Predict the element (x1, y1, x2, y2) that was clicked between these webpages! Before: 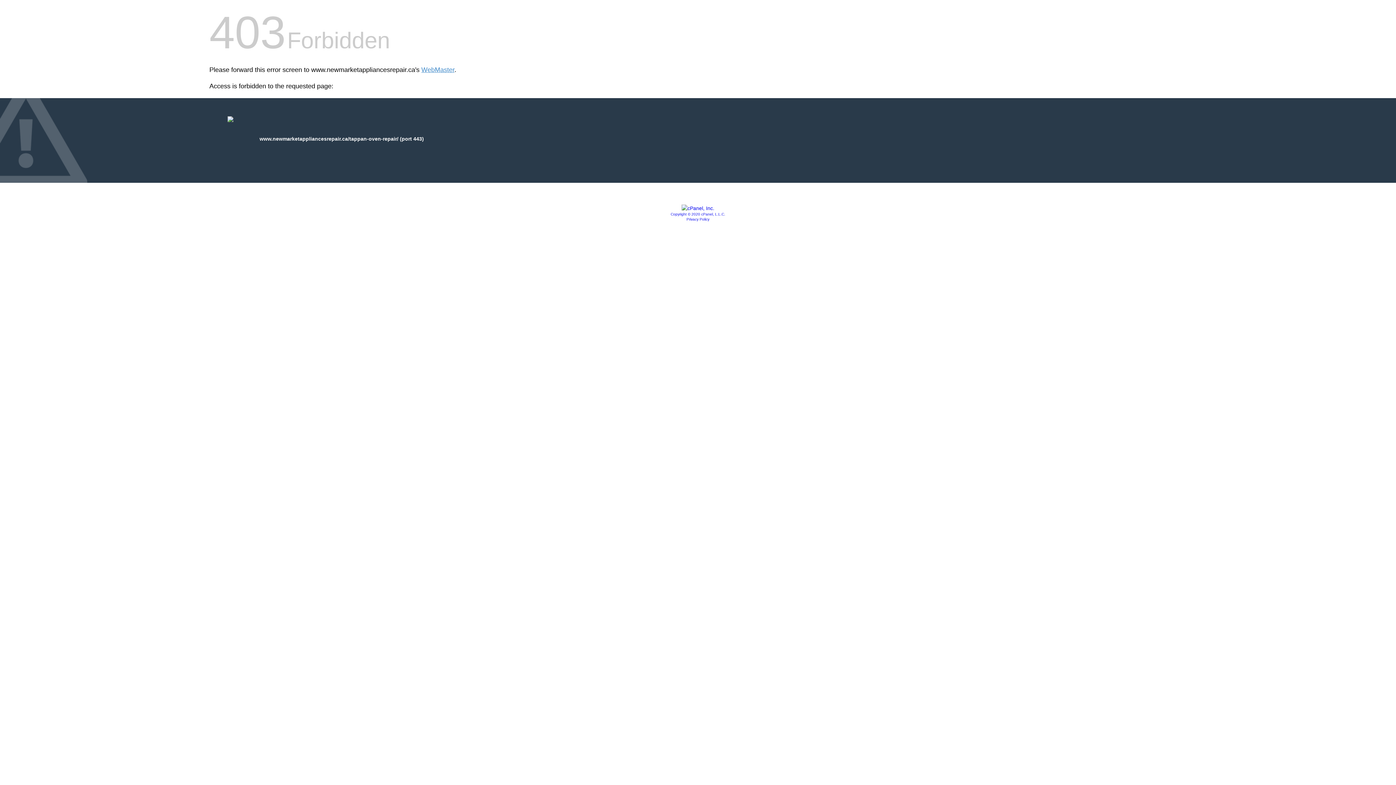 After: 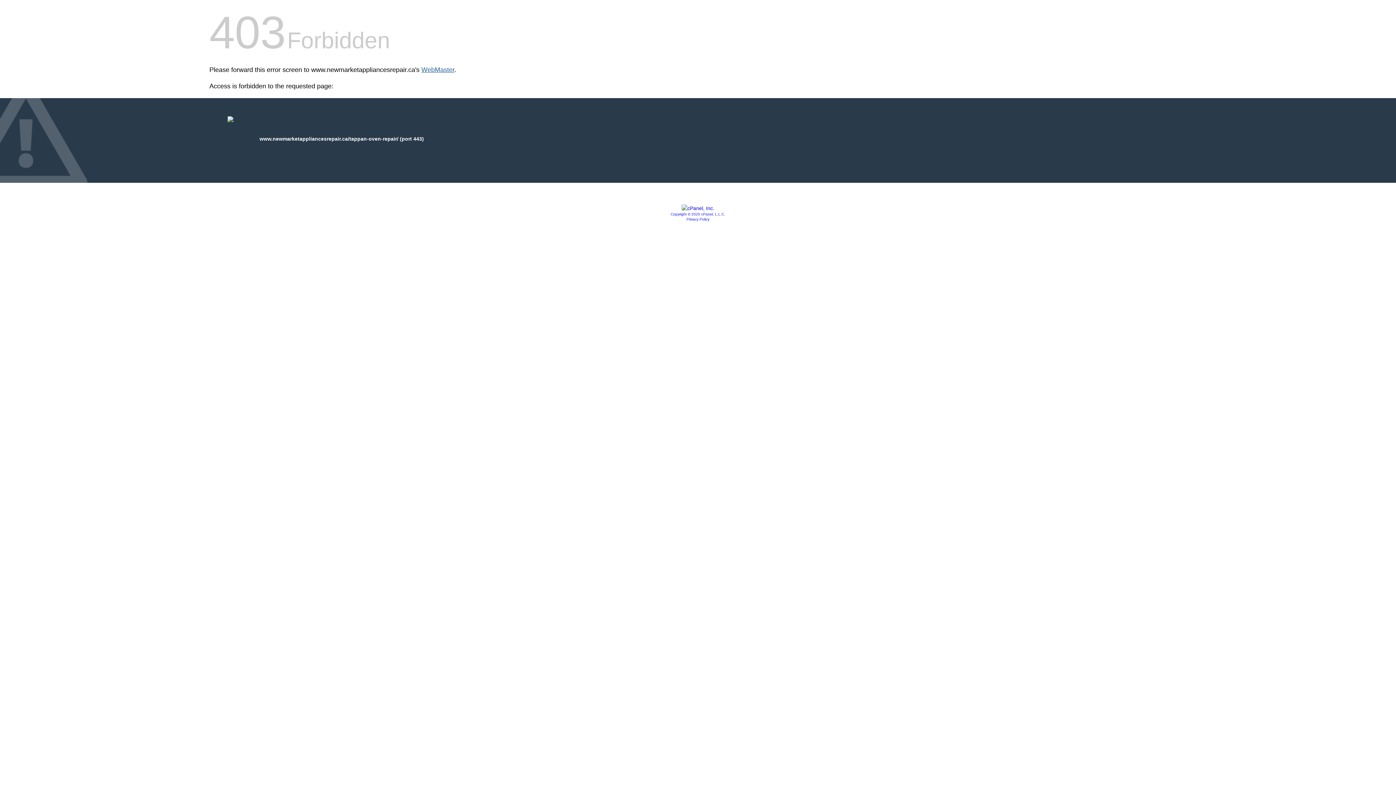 Action: label: WebMaster bbox: (421, 66, 454, 73)